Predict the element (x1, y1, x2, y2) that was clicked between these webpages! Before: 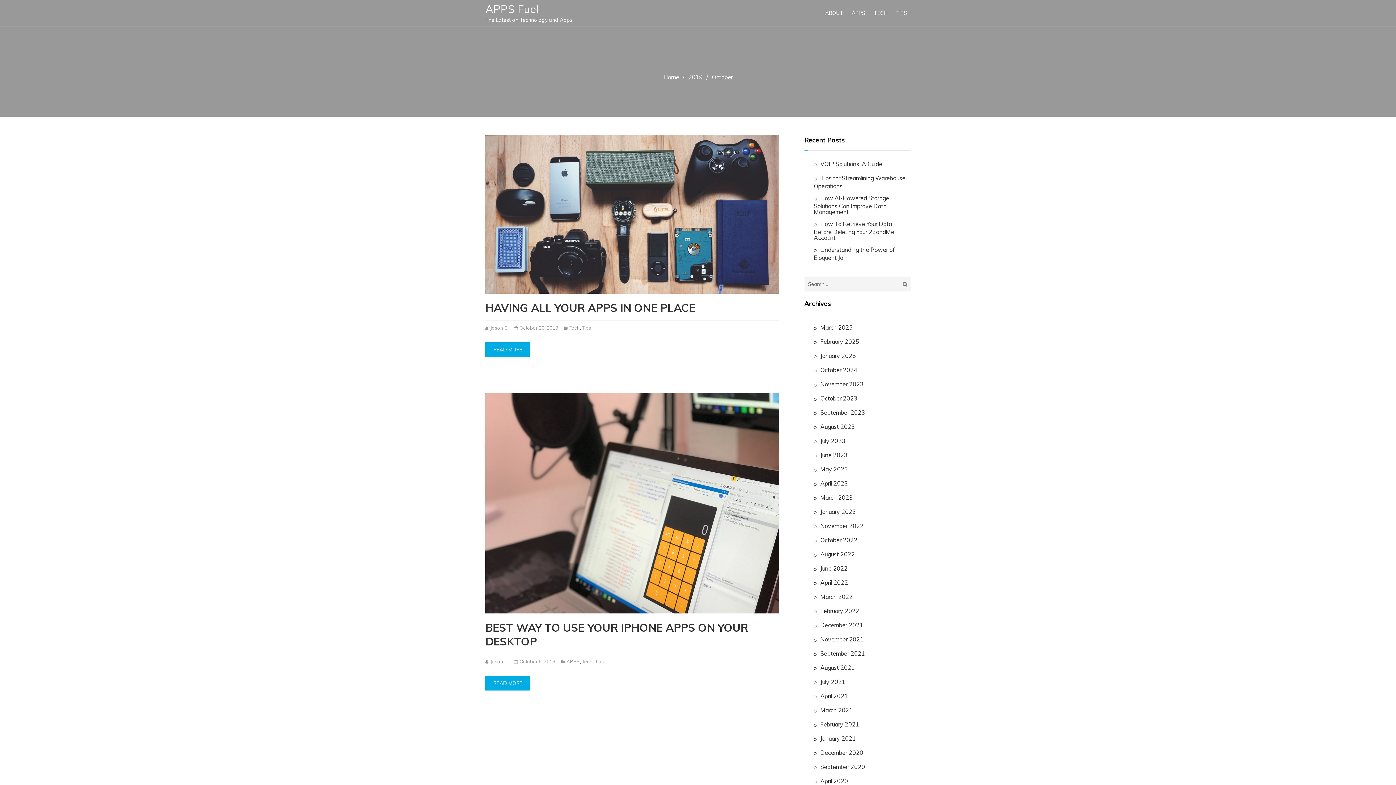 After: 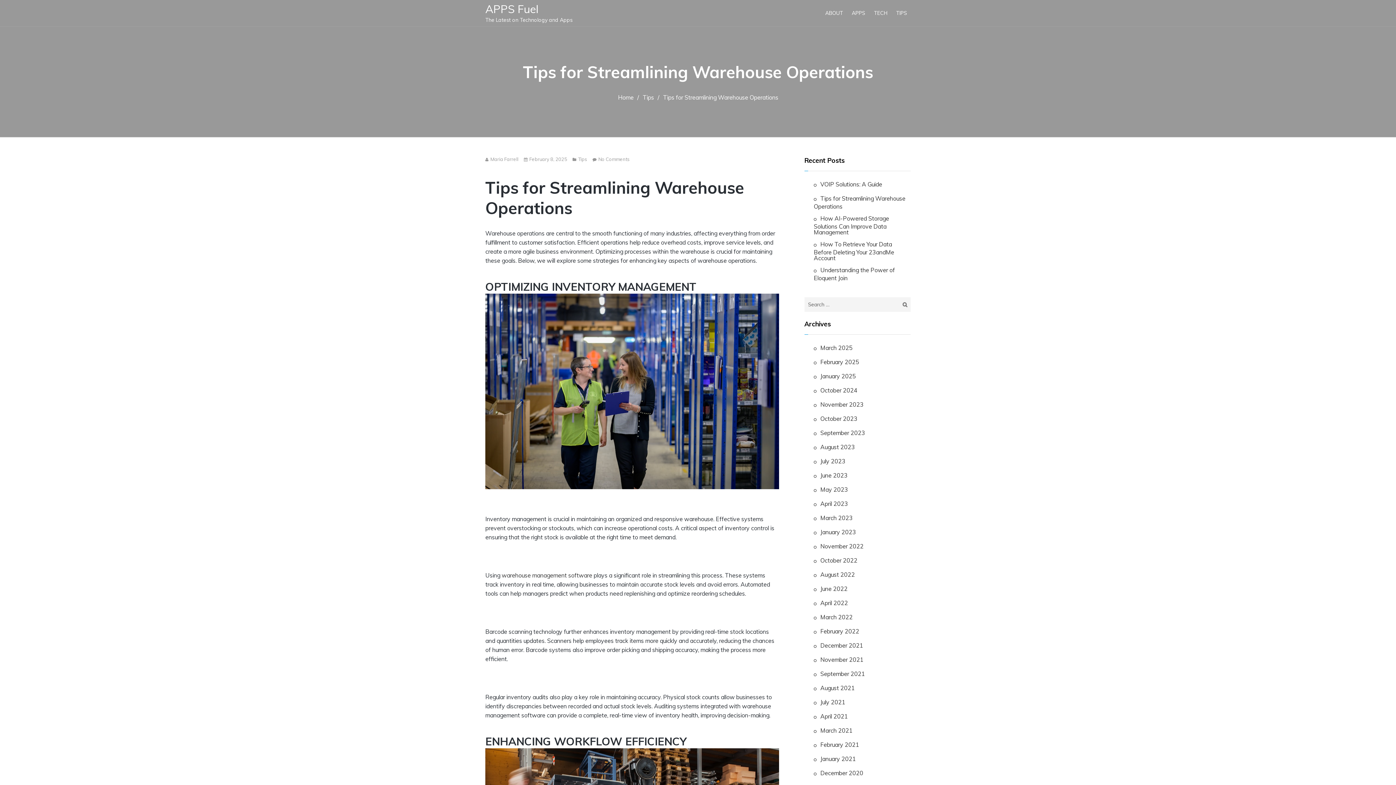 Action: label: Tips for Streamlining Warehouse Operations bbox: (814, 172, 910, 192)